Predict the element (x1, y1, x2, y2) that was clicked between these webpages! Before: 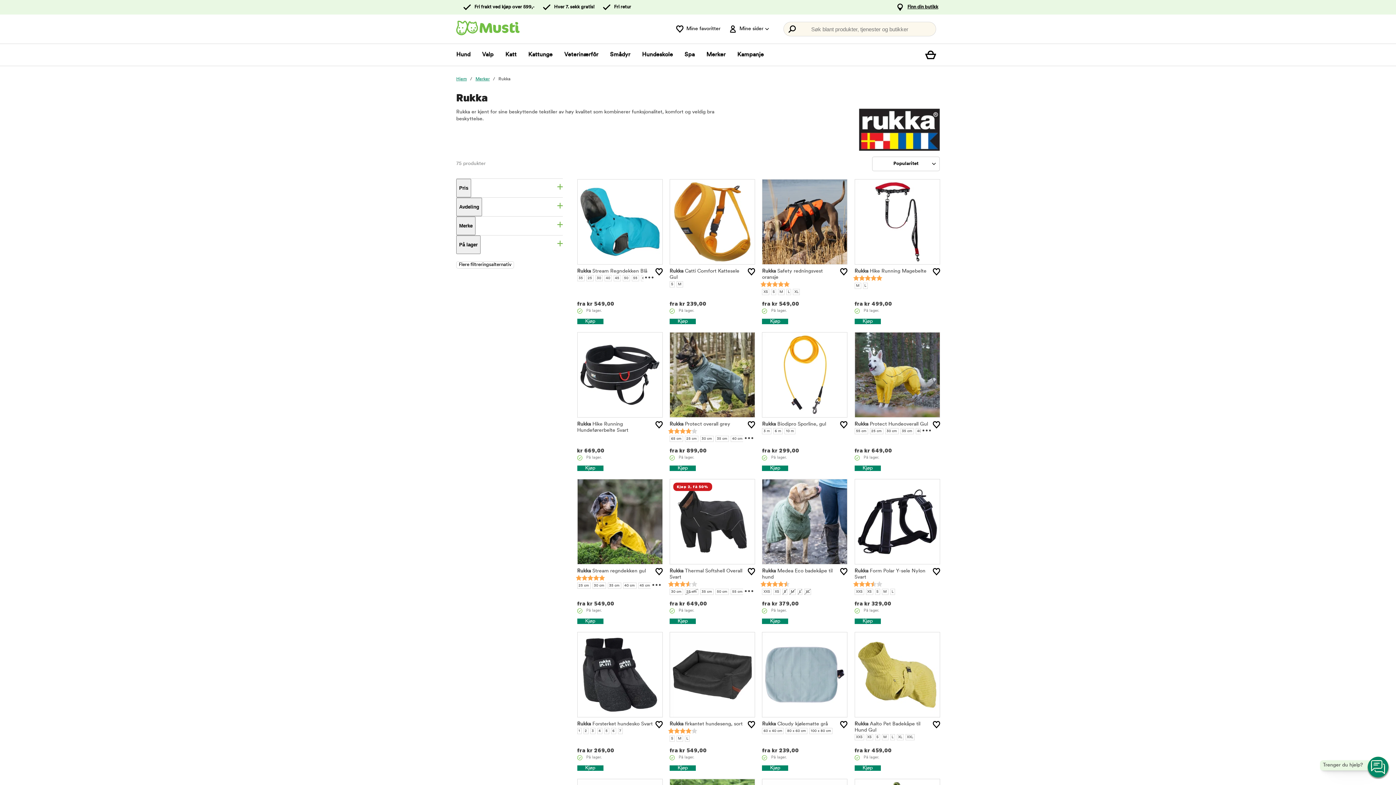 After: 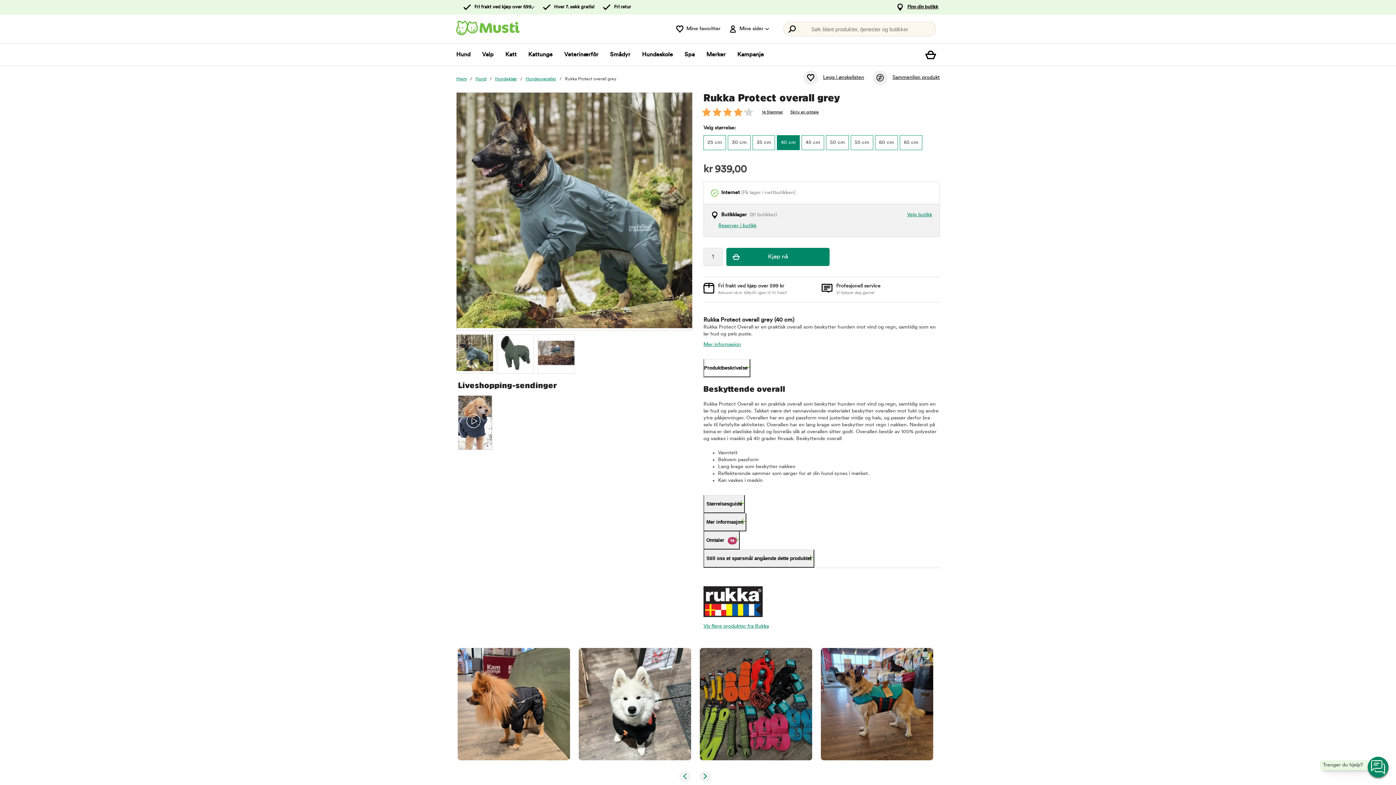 Action: bbox: (732, 437, 742, 441) label: 40 cm